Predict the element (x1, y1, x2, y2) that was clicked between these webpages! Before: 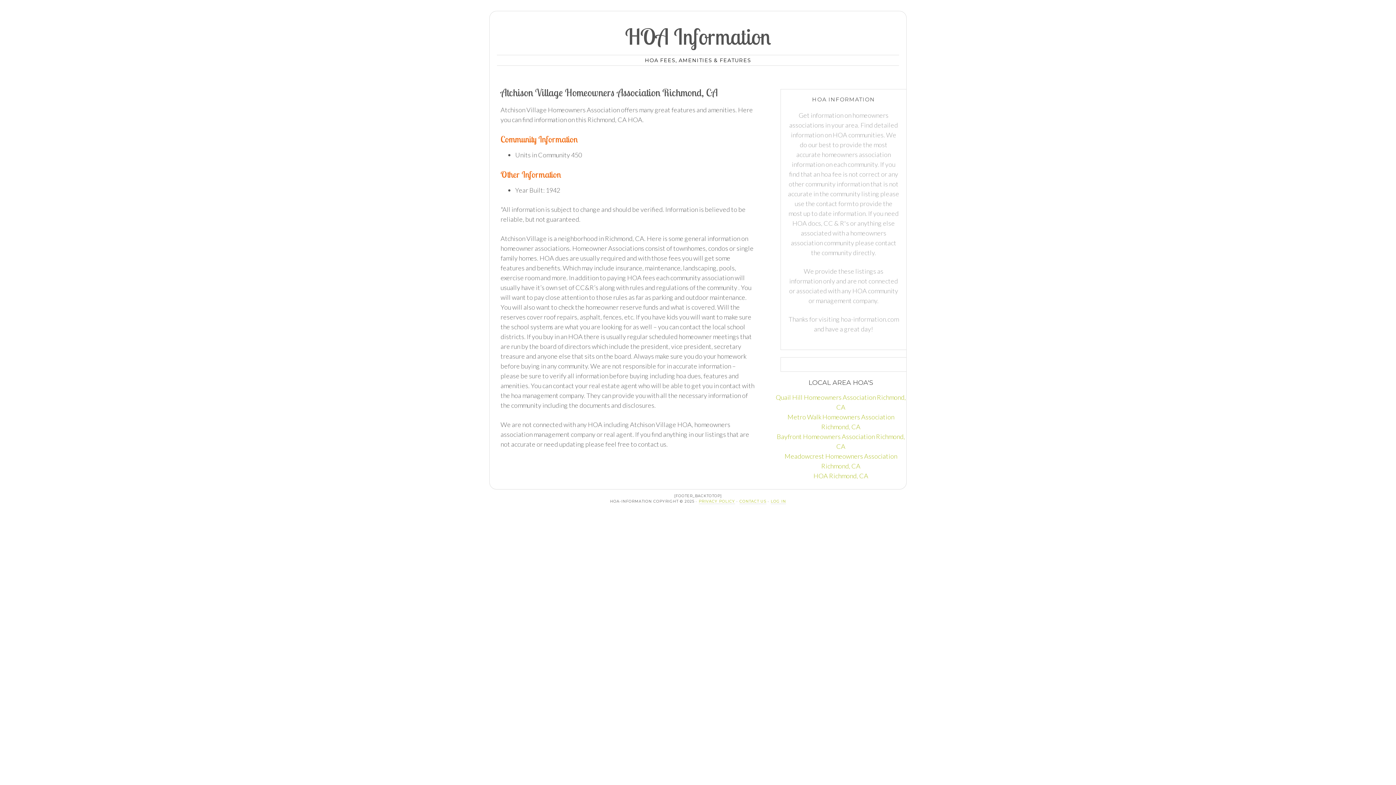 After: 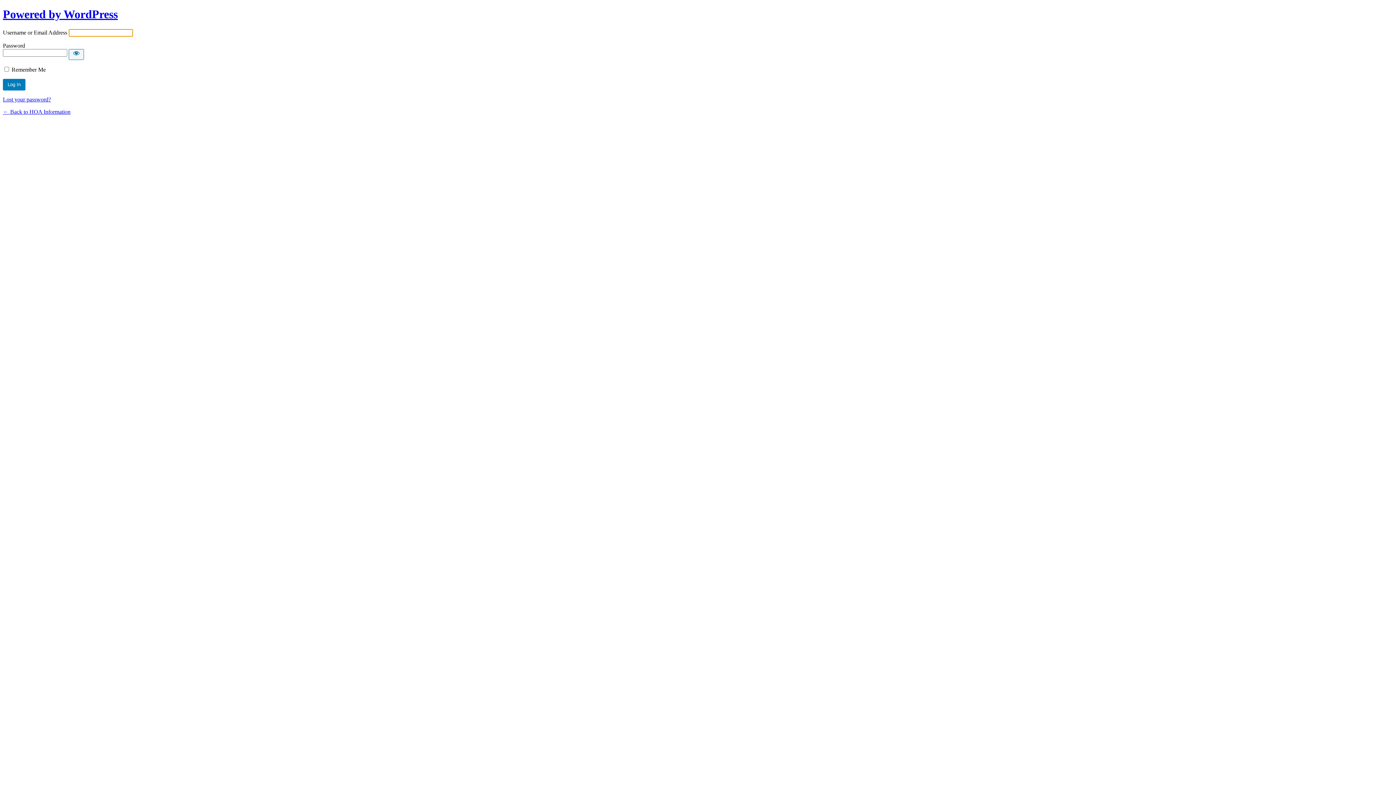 Action: label: LOG IN bbox: (770, 499, 786, 504)